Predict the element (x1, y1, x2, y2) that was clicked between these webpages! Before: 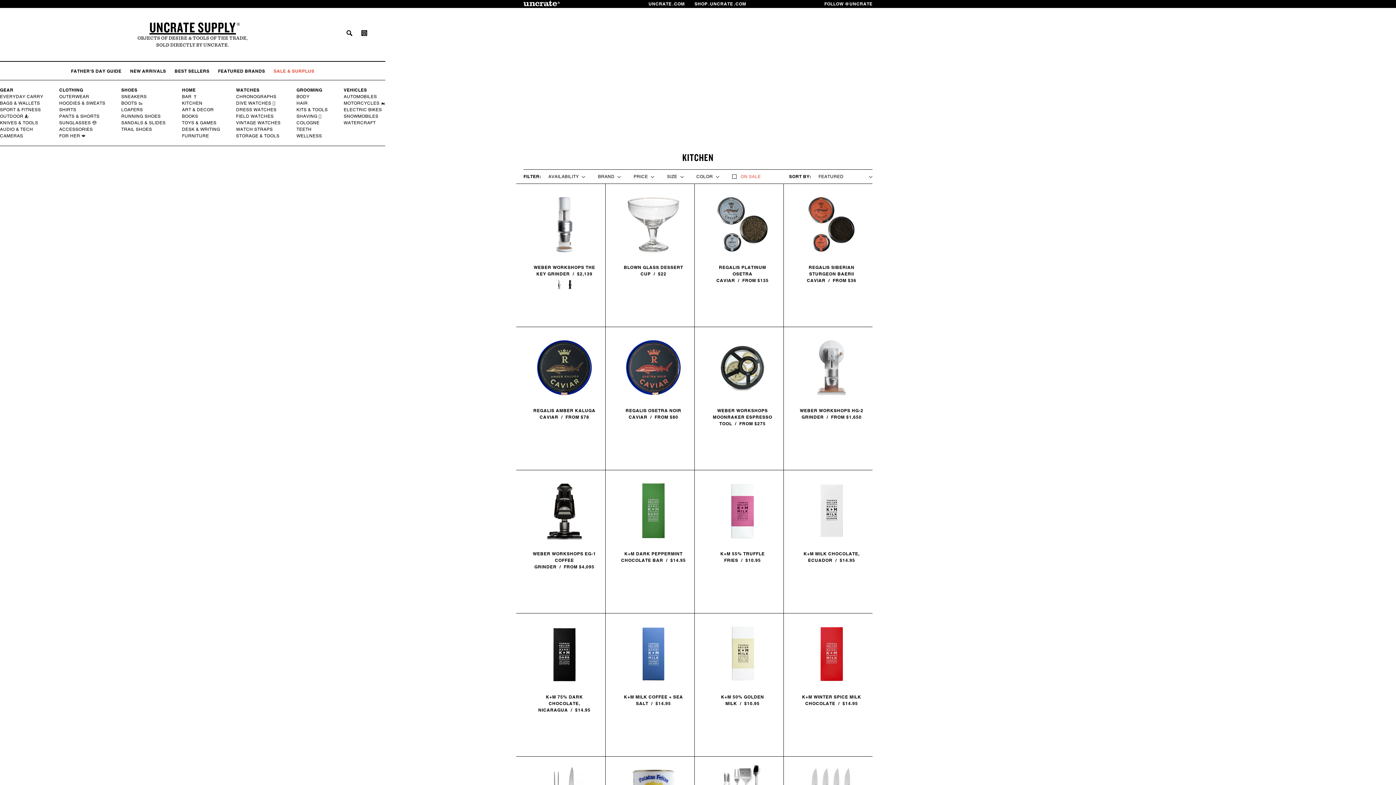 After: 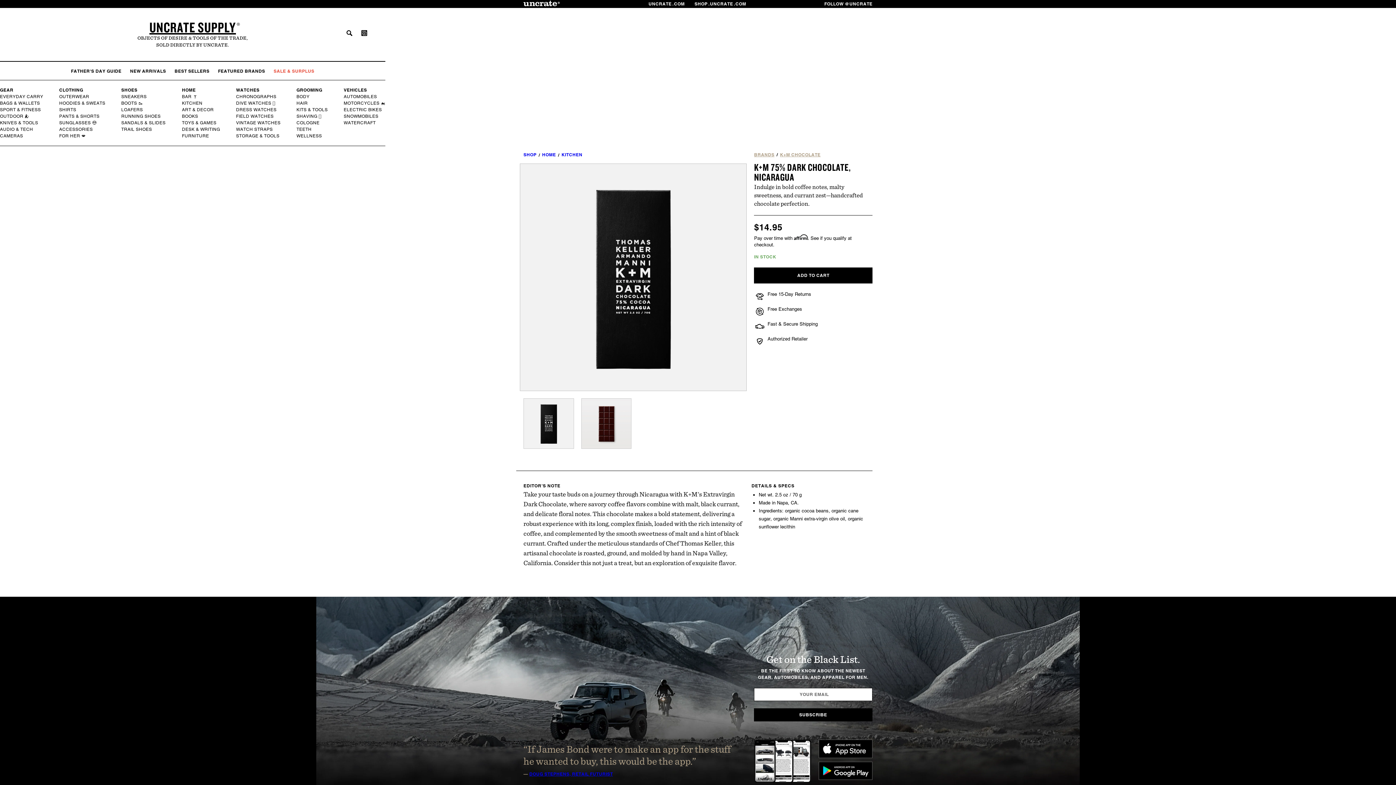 Action: bbox: (530, 694, 598, 713) label: K+M 75% DARK CHOCOLATE, NICARAGUA/$14.95